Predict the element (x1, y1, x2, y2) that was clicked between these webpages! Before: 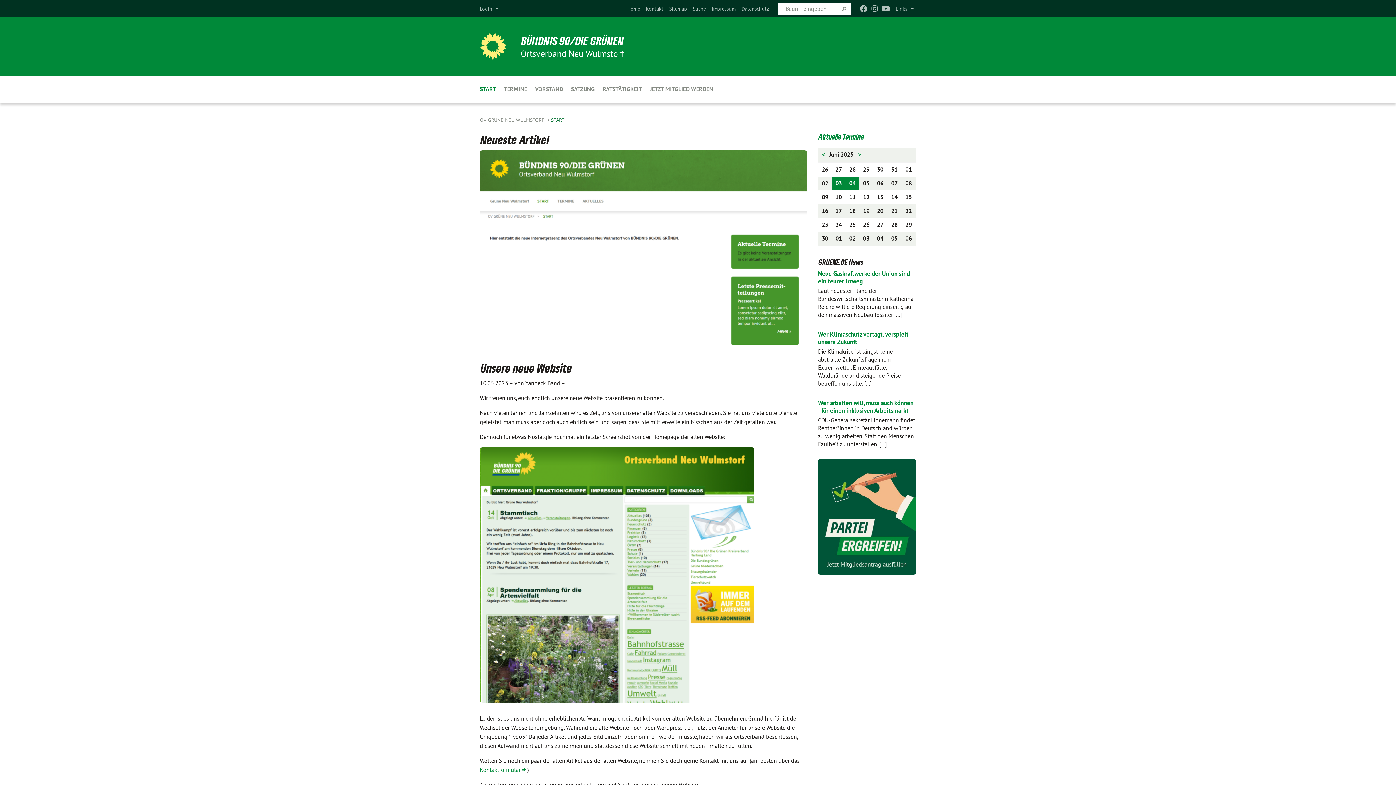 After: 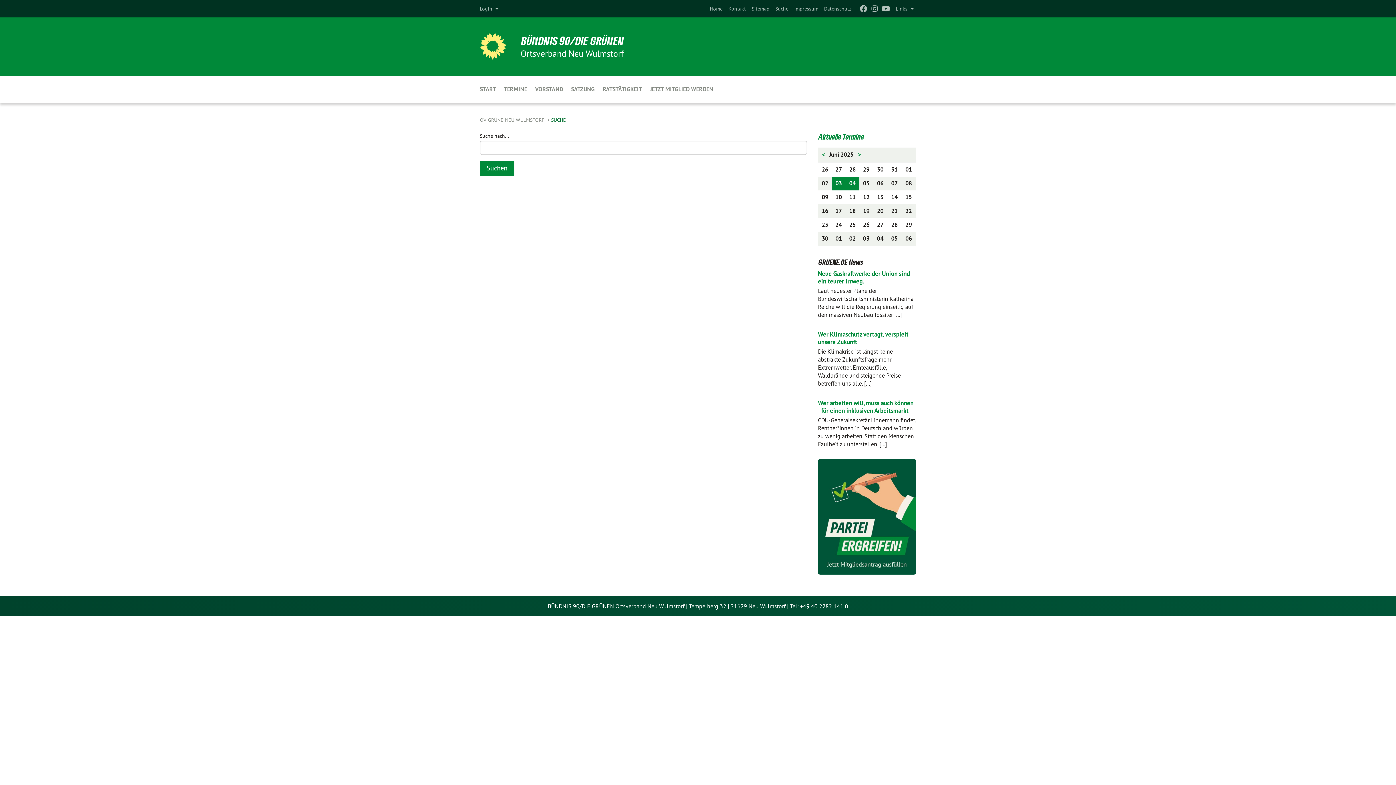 Action: bbox: (693, 5, 706, 12) label: Suche